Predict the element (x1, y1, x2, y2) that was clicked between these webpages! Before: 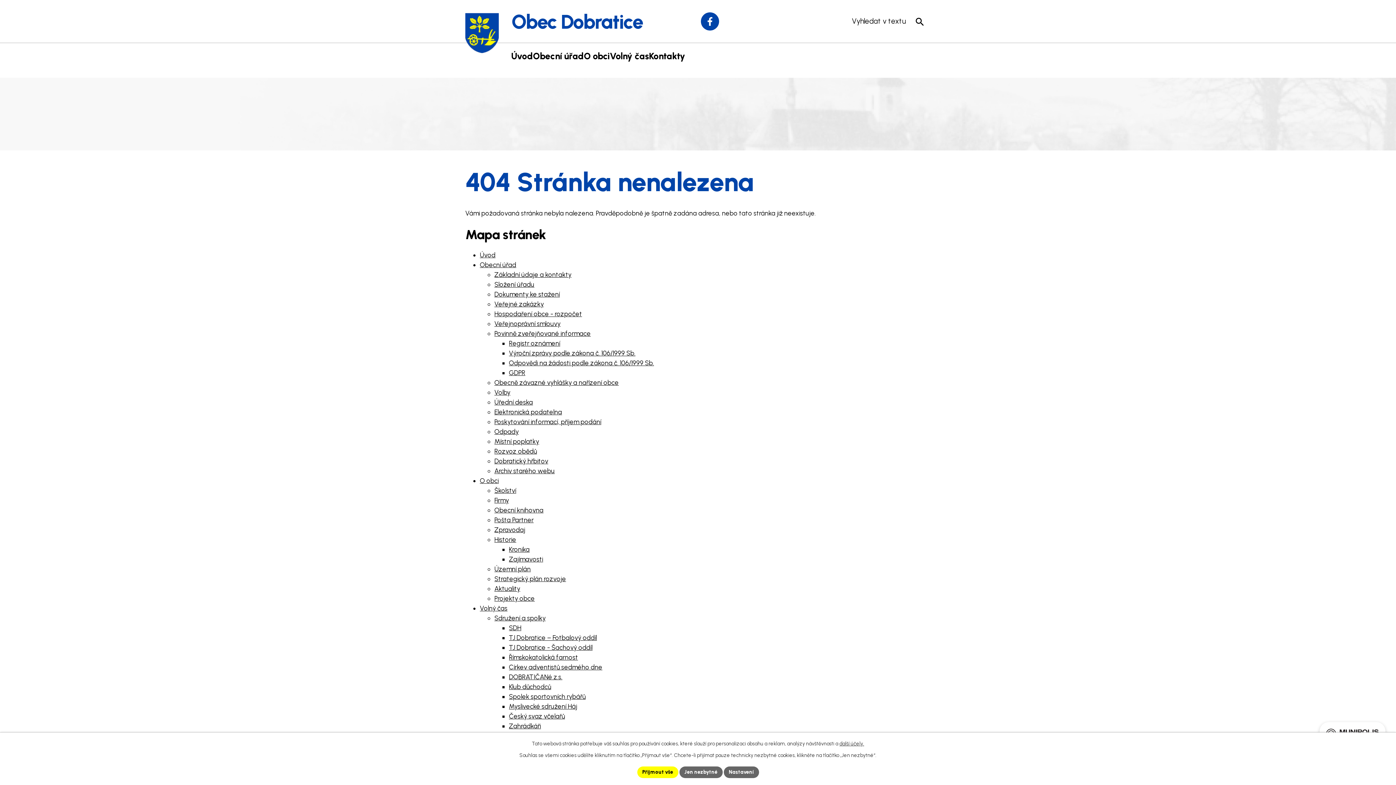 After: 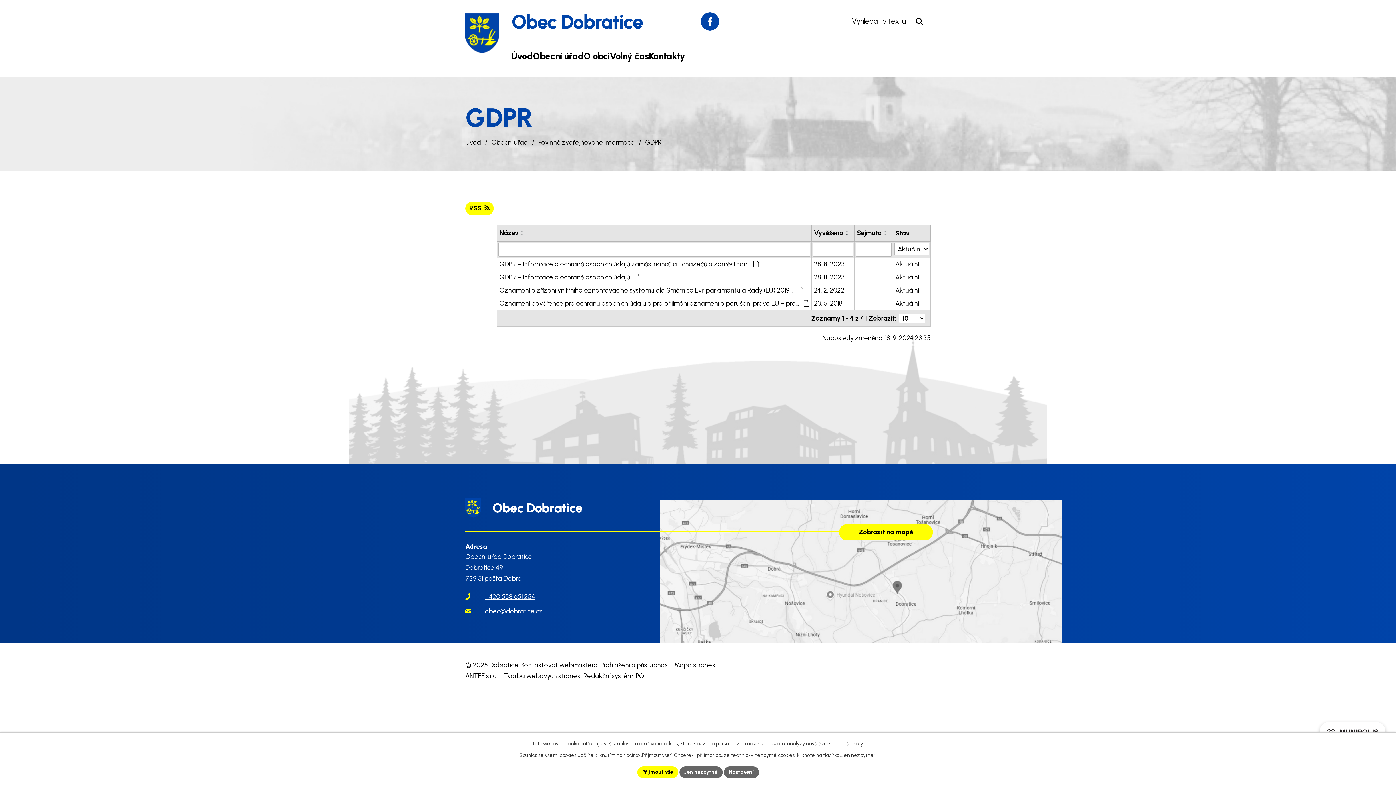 Action: bbox: (509, 369, 525, 377) label: GDPR